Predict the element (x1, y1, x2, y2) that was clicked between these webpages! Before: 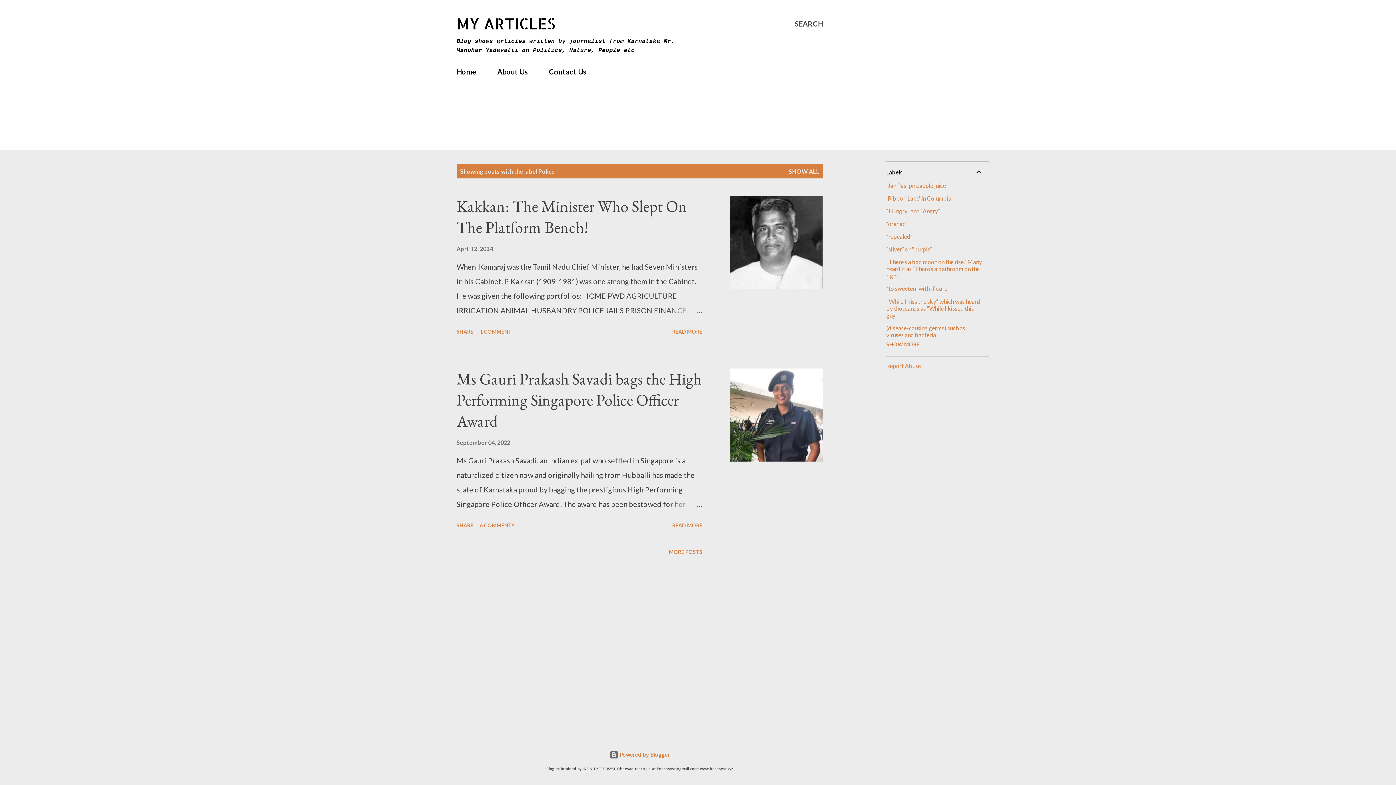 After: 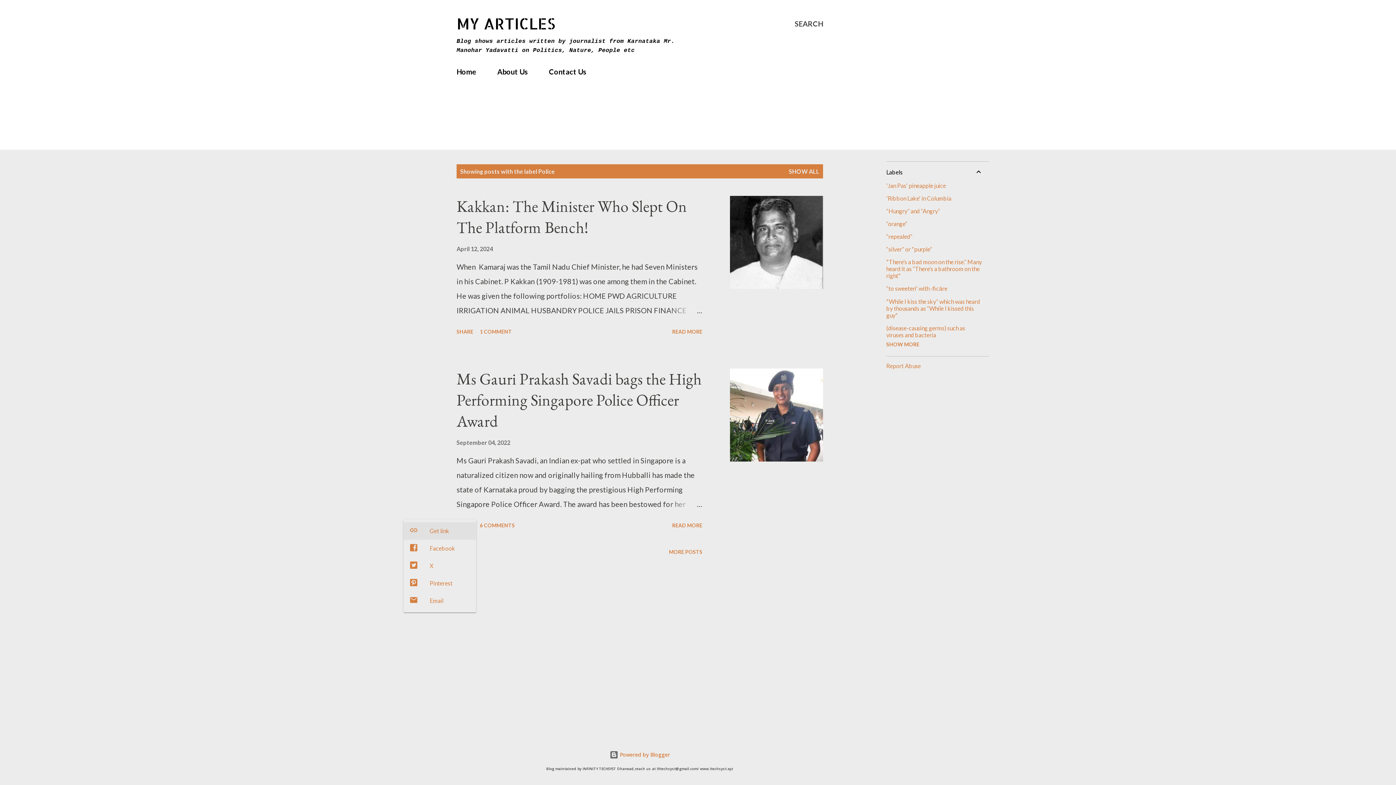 Action: label: Share bbox: (453, 519, 476, 531)